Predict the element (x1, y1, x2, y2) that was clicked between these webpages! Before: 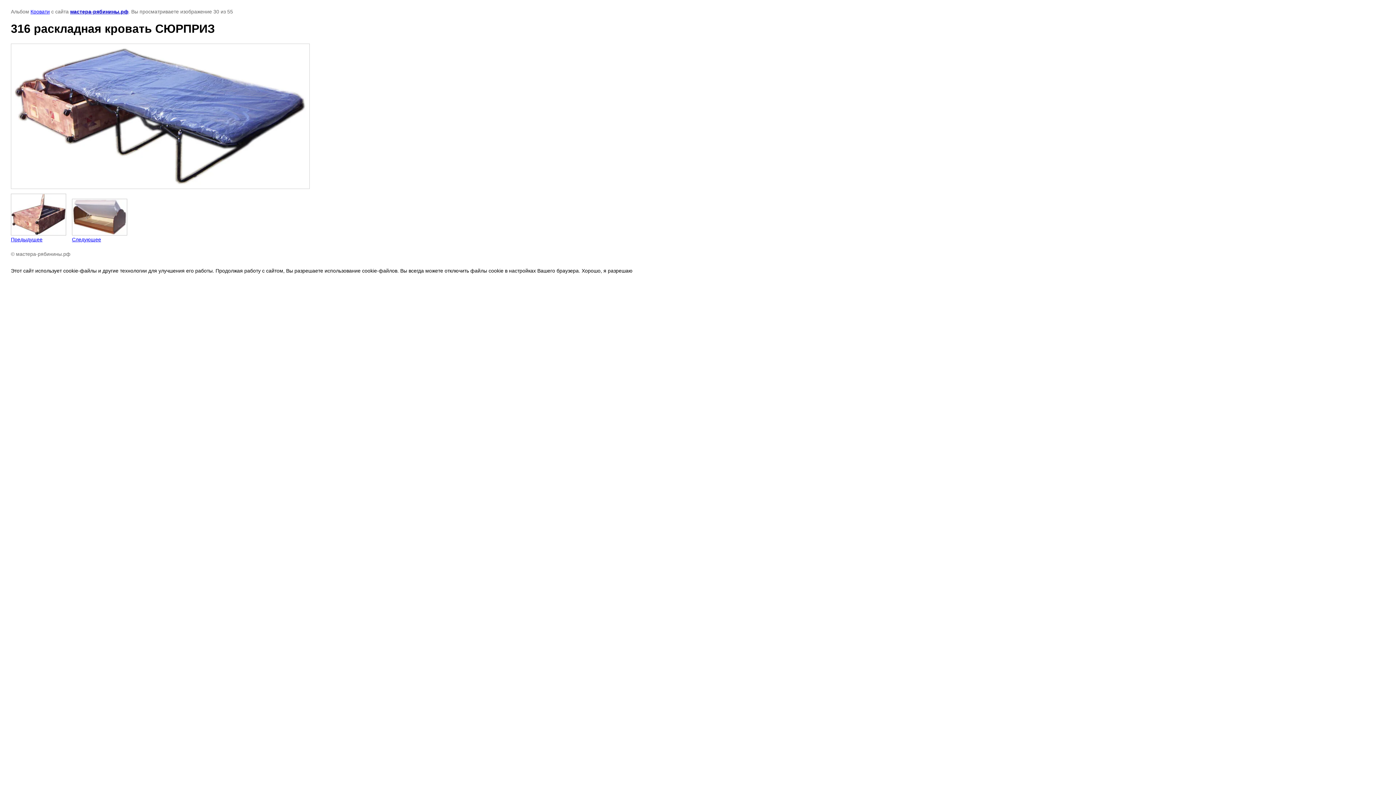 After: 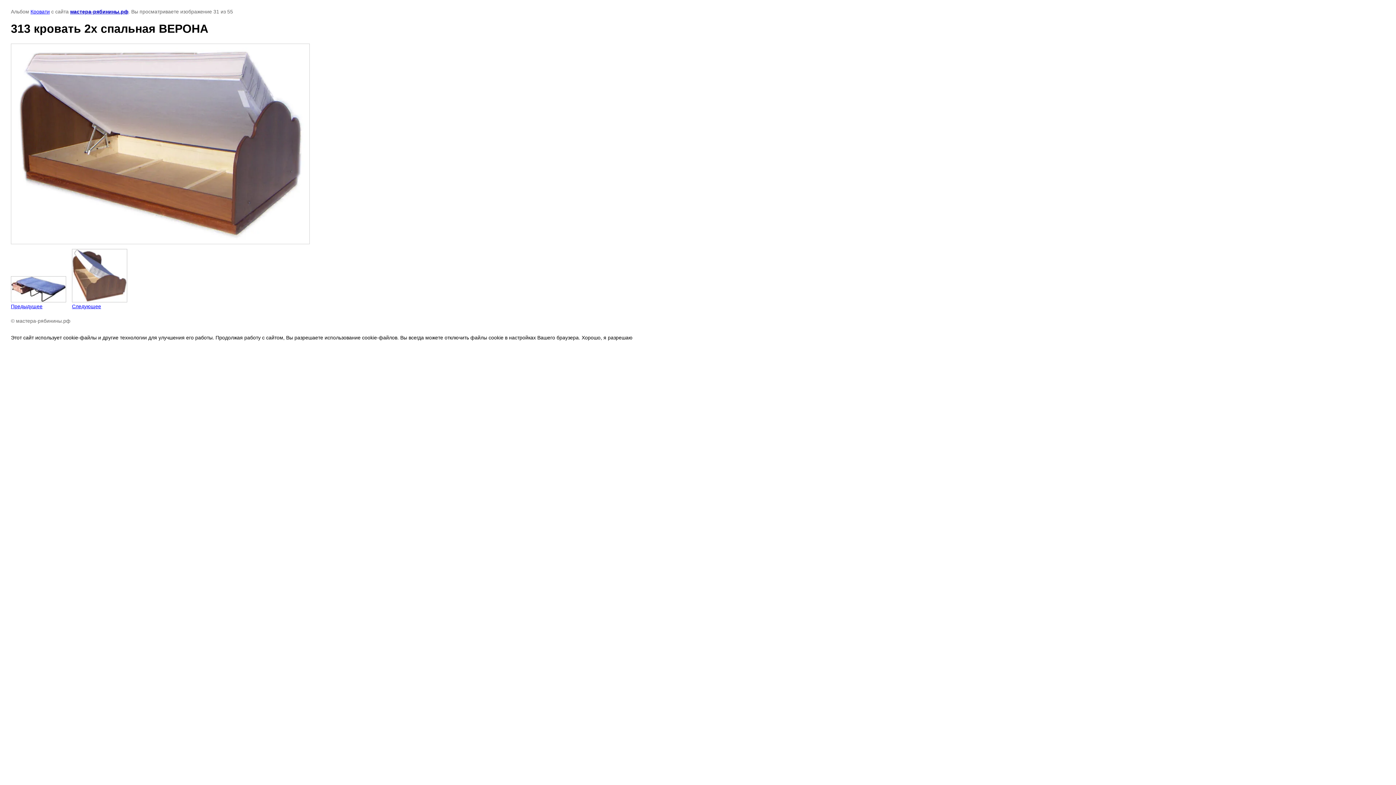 Action: label: 
Следующее bbox: (72, 198, 127, 242)